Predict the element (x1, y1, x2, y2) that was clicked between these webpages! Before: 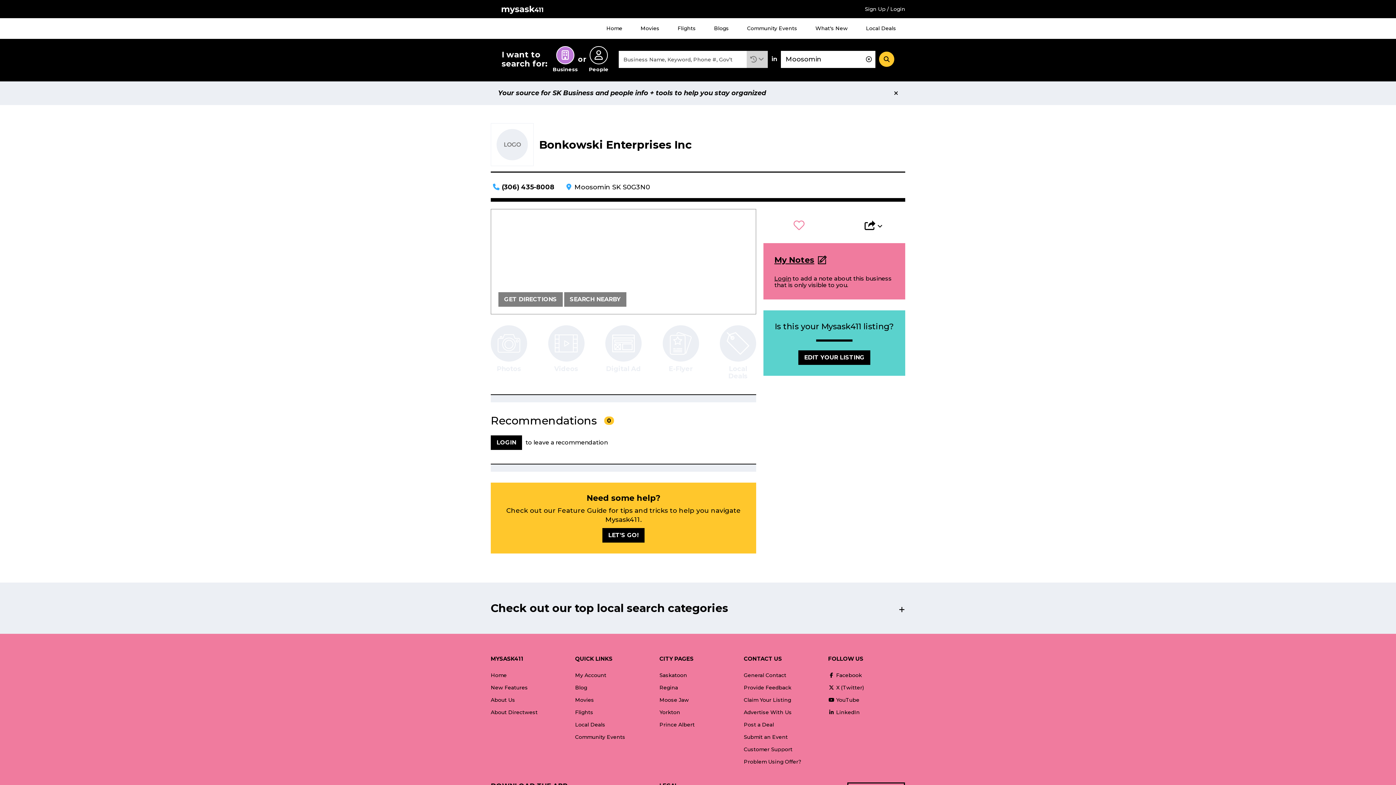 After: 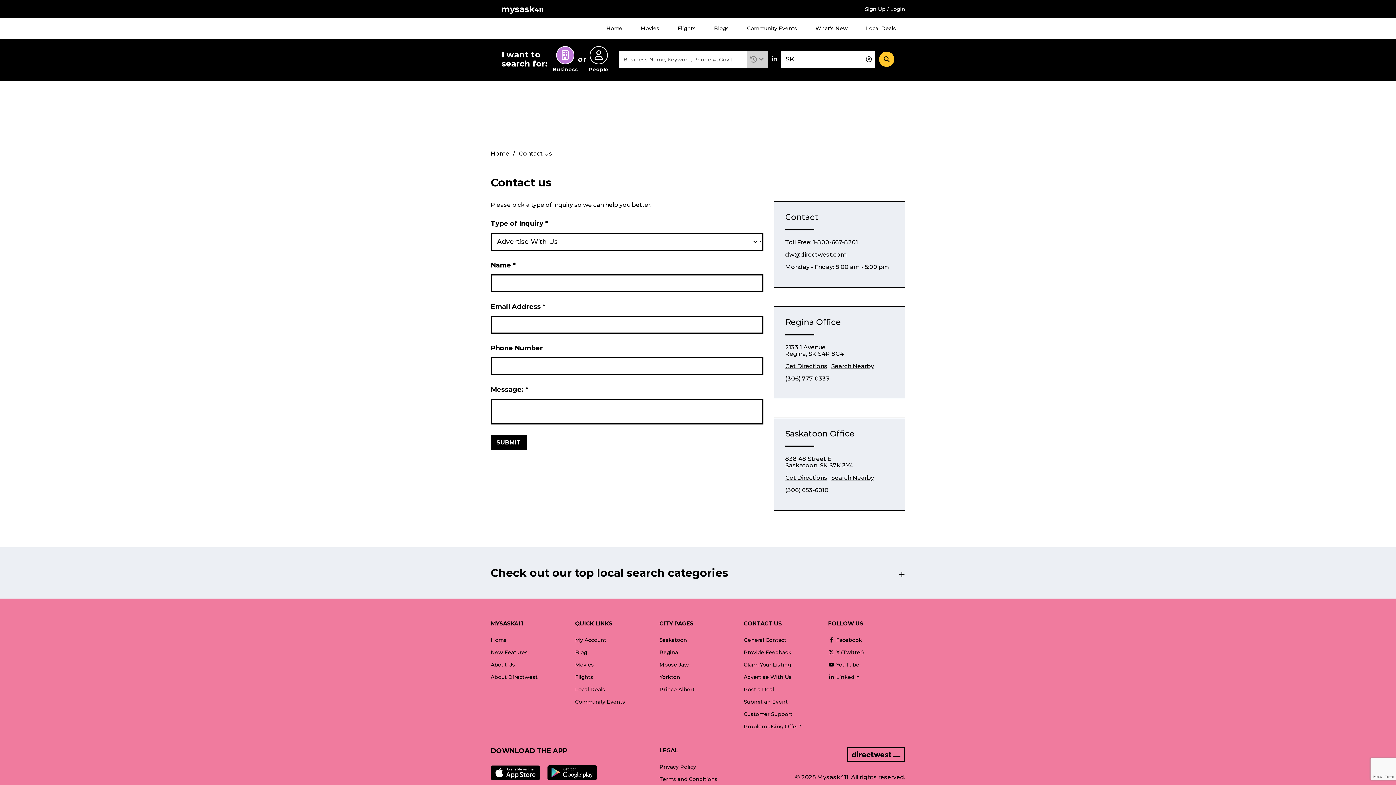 Action: label: Advertise With Us bbox: (744, 706, 792, 718)